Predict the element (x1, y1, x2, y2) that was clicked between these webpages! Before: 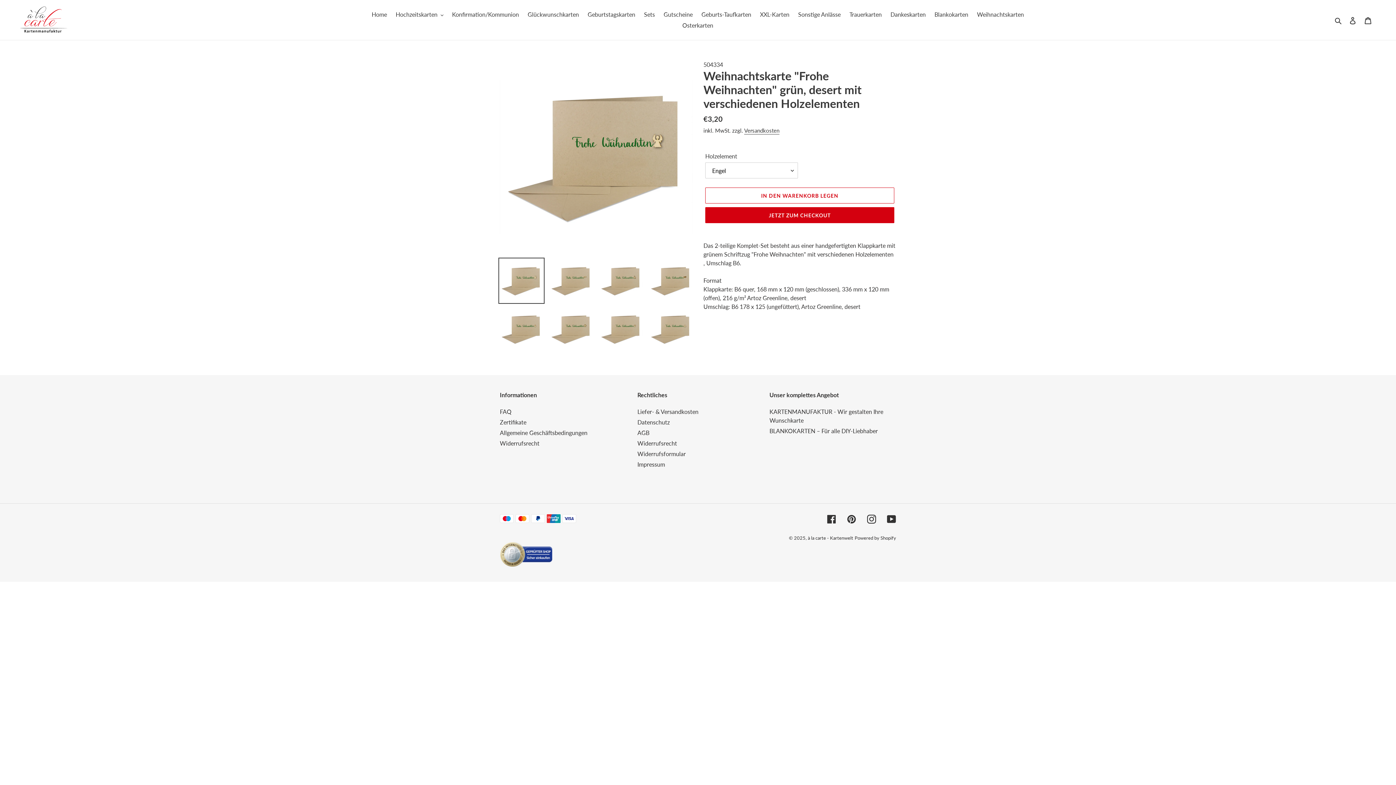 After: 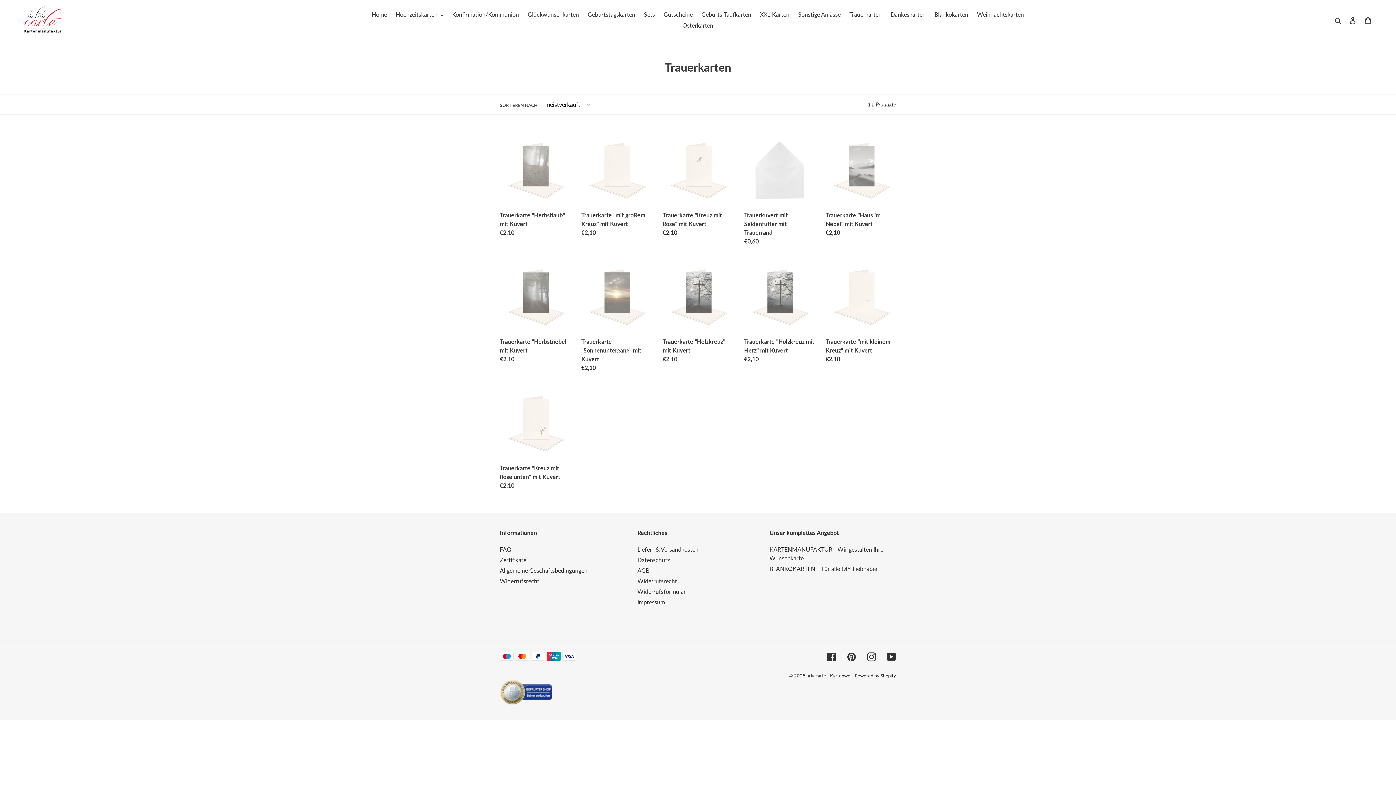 Action: label: Trauerkarten bbox: (846, 9, 885, 20)